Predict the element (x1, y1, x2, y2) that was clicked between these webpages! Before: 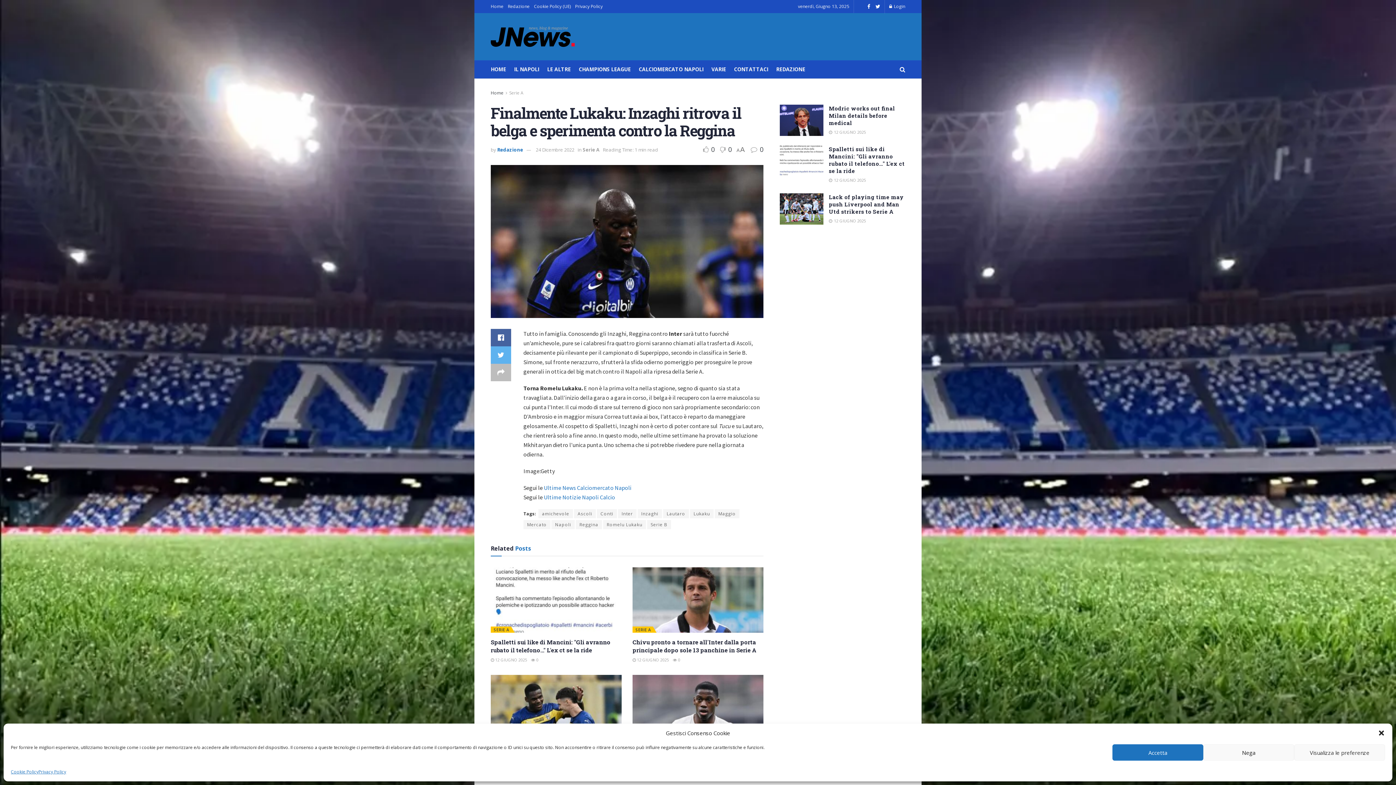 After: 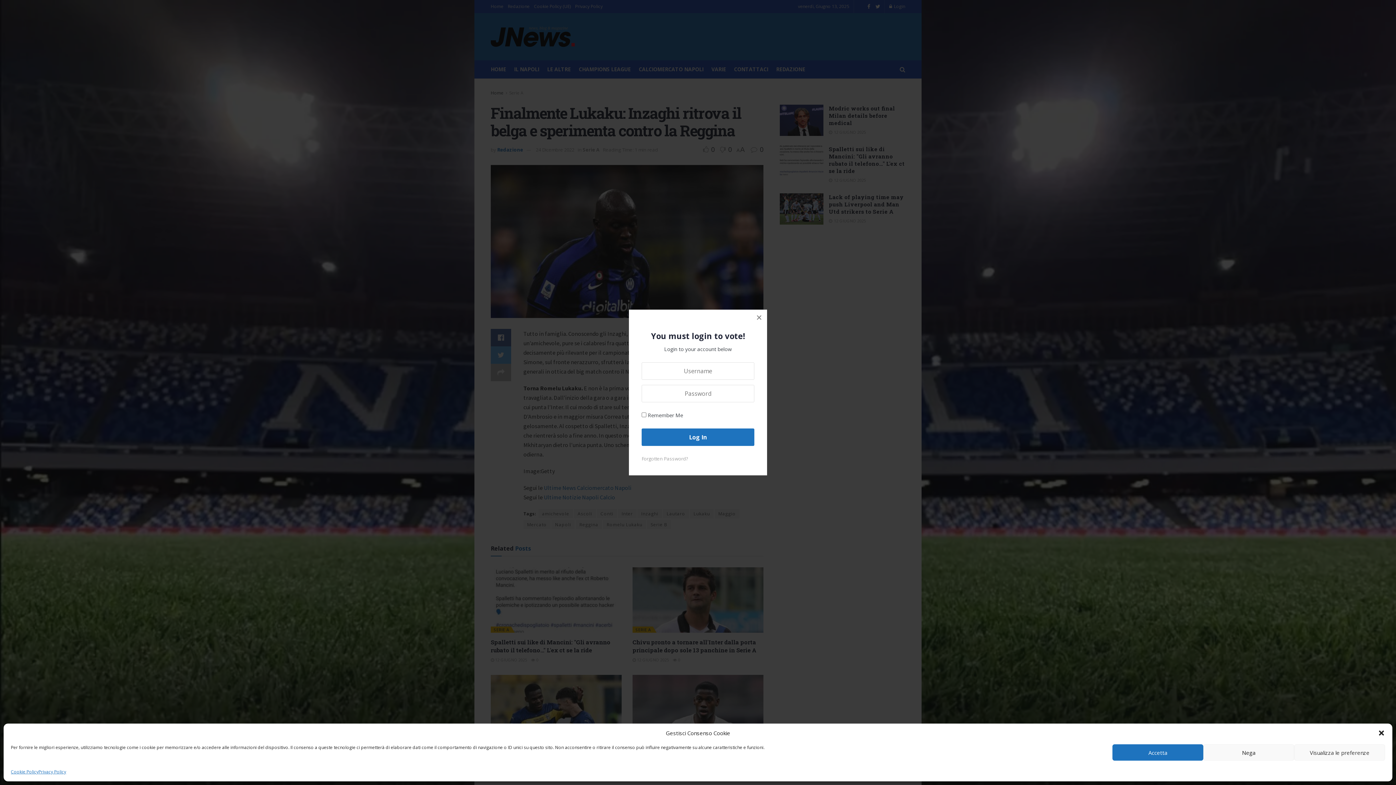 Action: label:  0  bbox: (703, 145, 716, 153)